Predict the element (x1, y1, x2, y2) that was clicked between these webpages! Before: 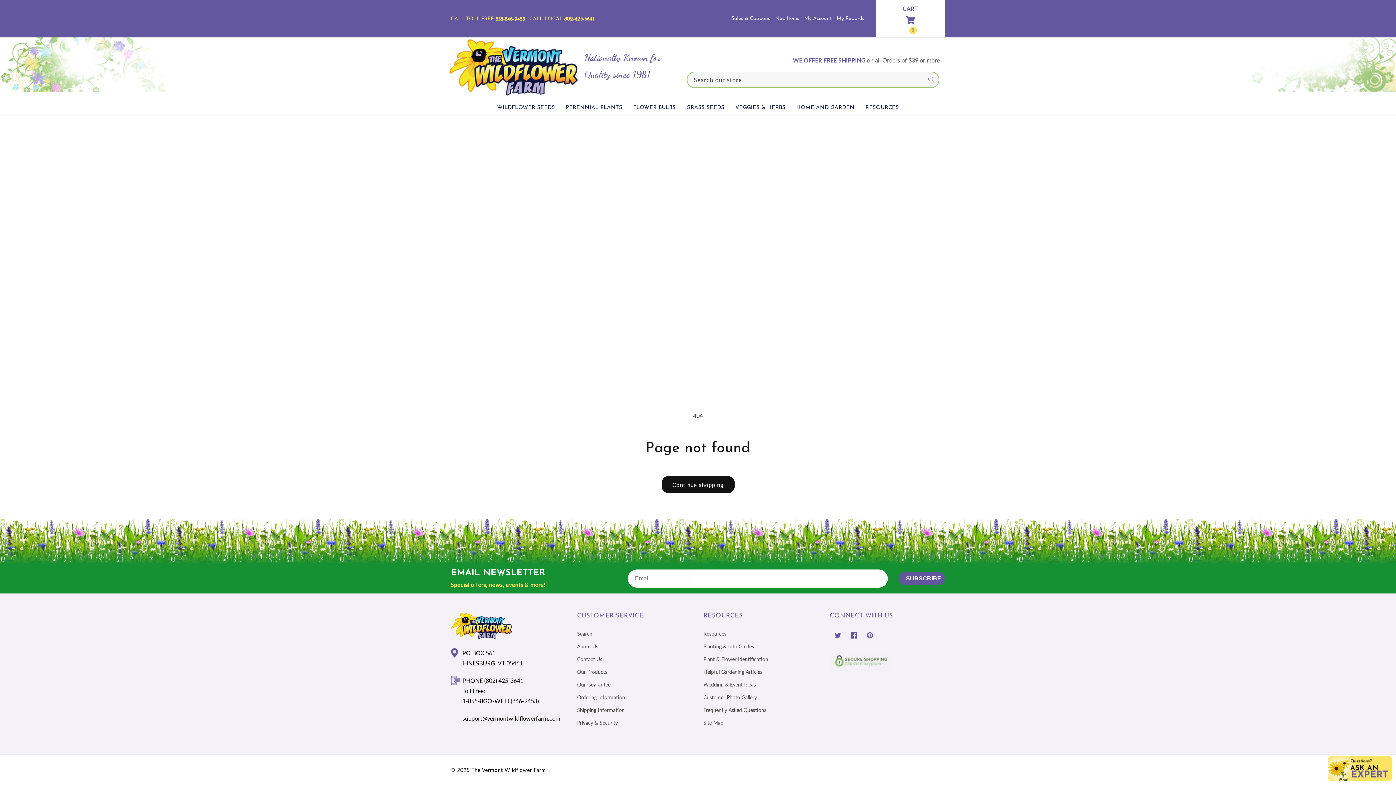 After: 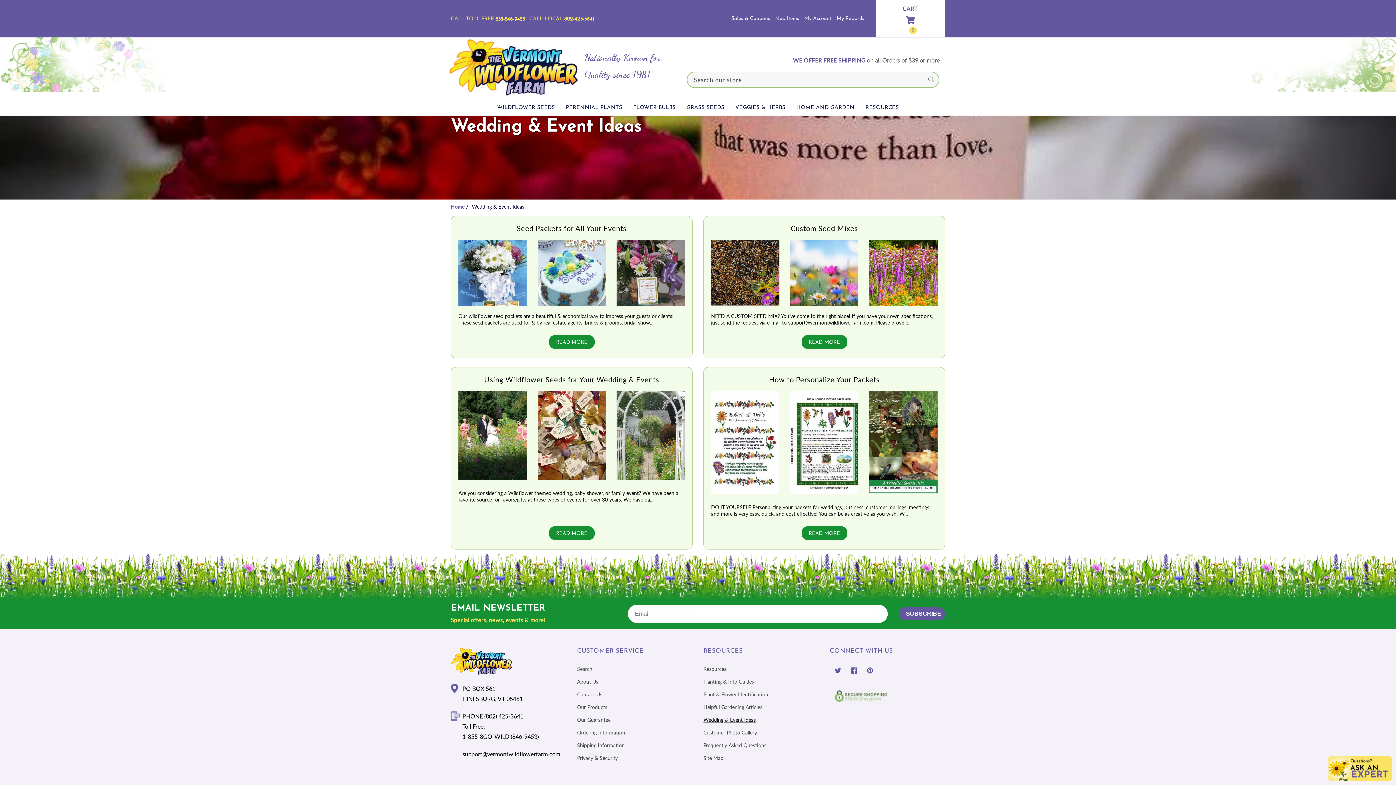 Action: bbox: (703, 678, 756, 691) label: Wedding & Event Ideas